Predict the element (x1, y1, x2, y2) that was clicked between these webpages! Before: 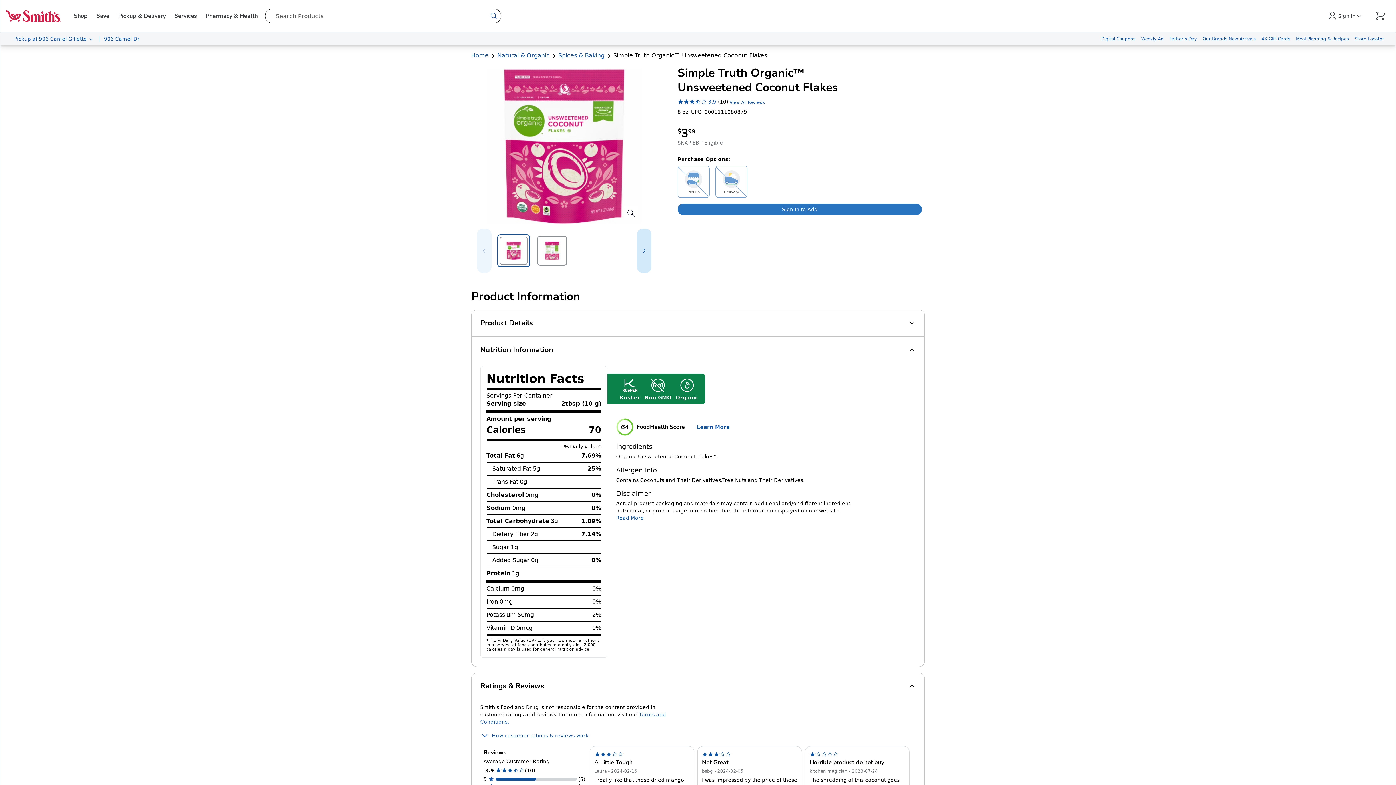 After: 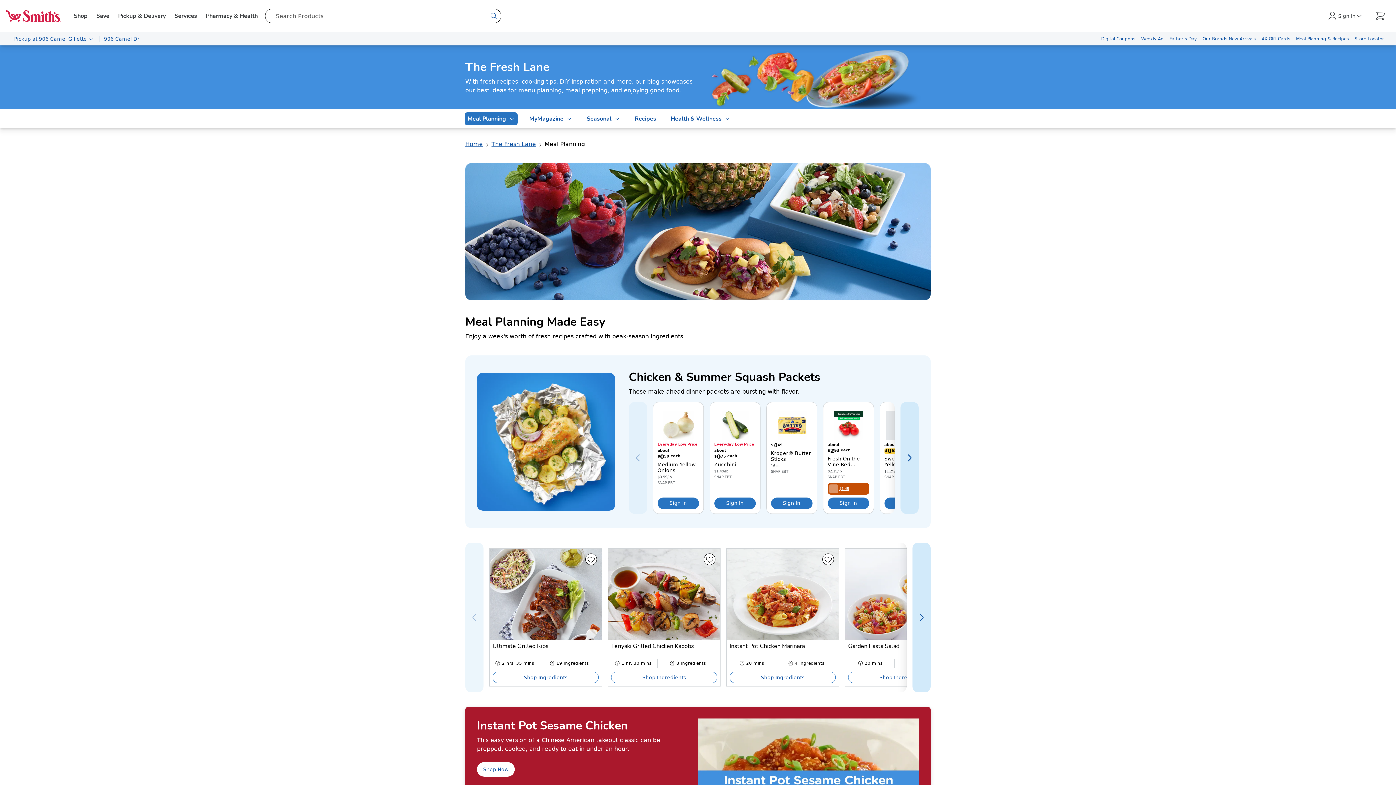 Action: label: Meal Planning & Recipes bbox: (1293, 32, 1352, 45)